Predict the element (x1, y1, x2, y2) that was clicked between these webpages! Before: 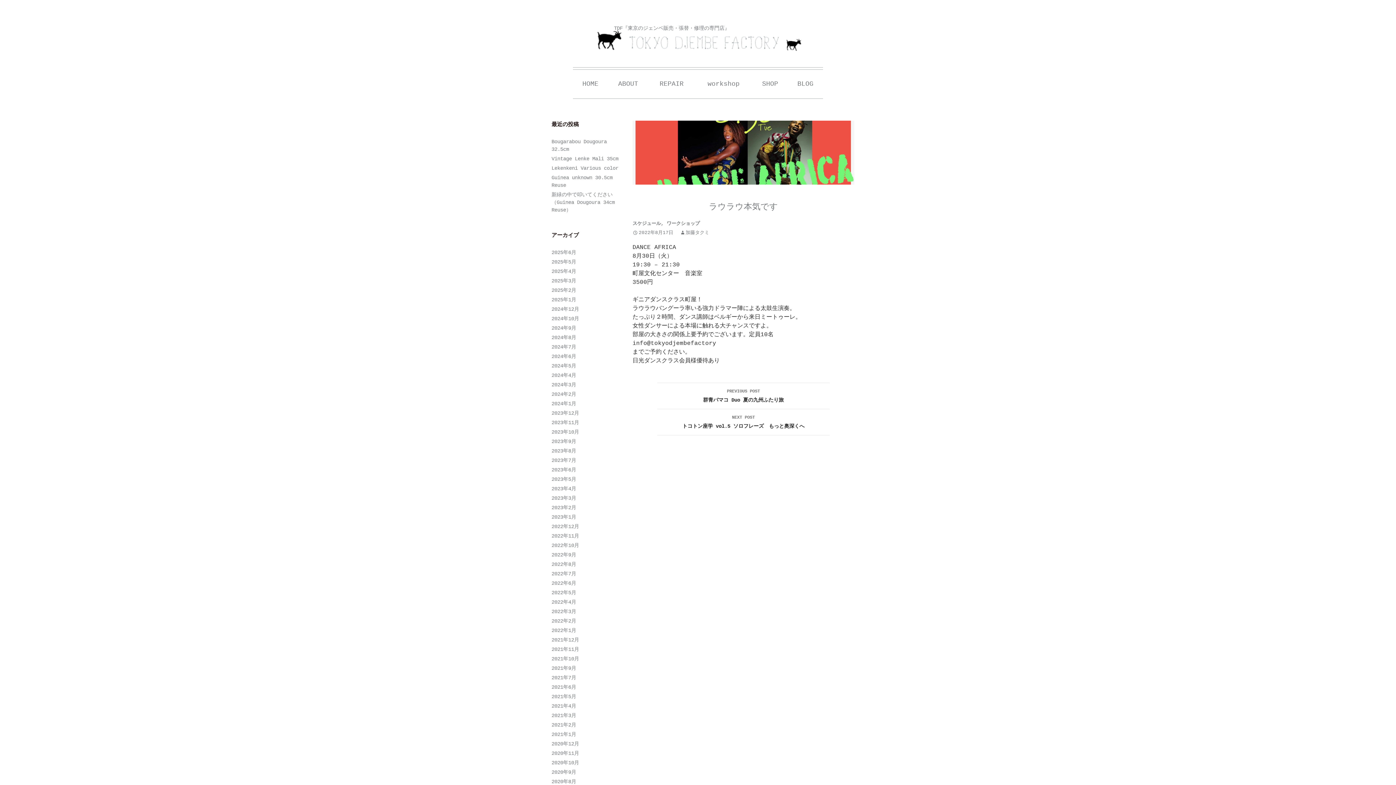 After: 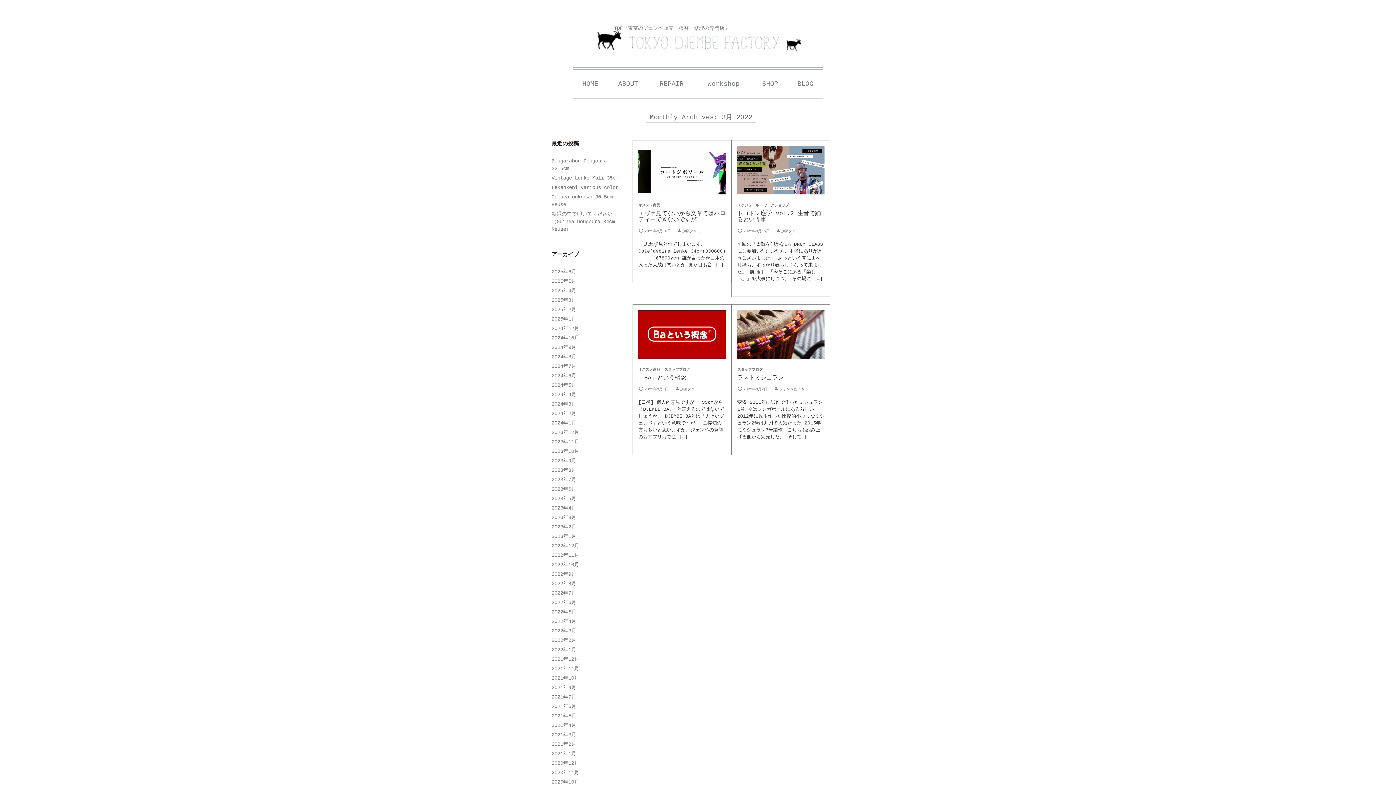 Action: label: 2022年3月 bbox: (551, 609, 576, 614)